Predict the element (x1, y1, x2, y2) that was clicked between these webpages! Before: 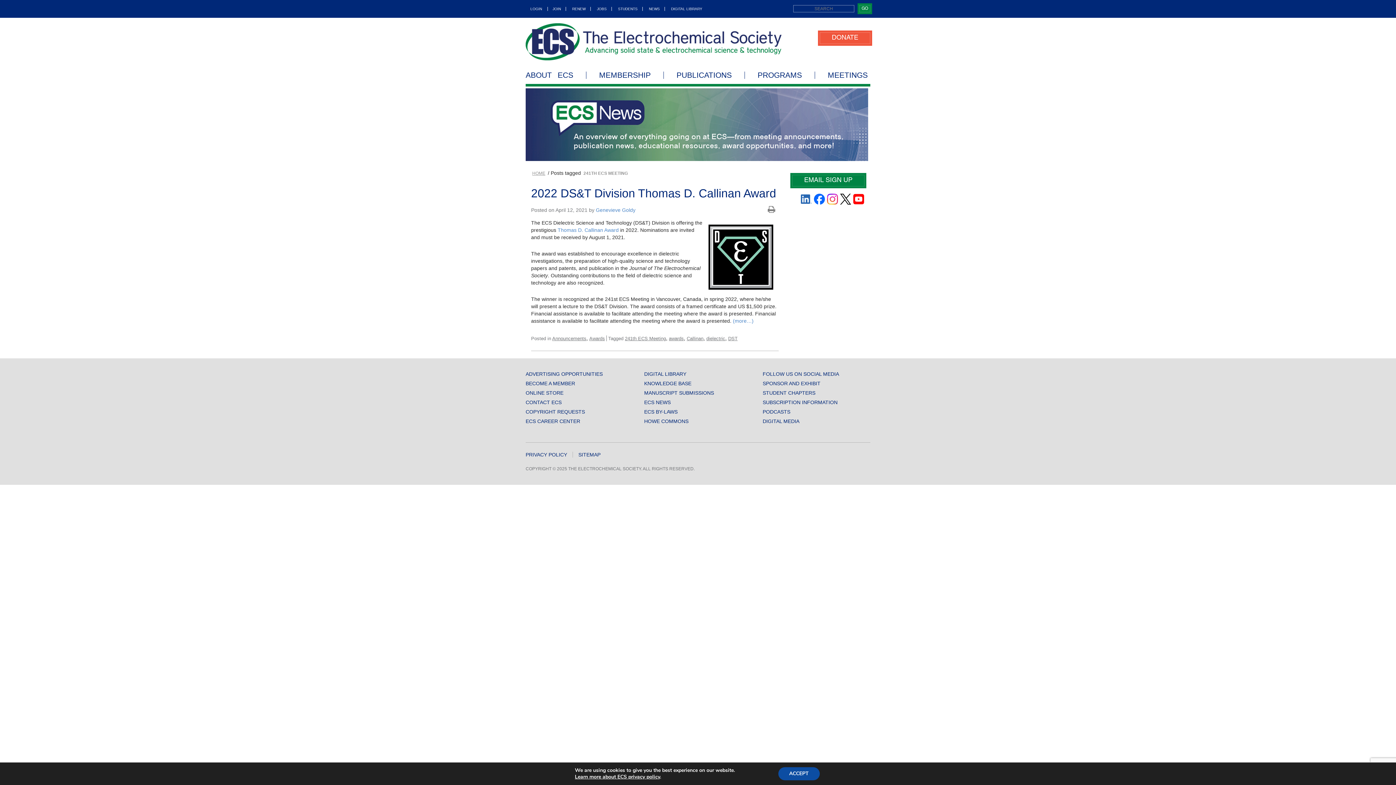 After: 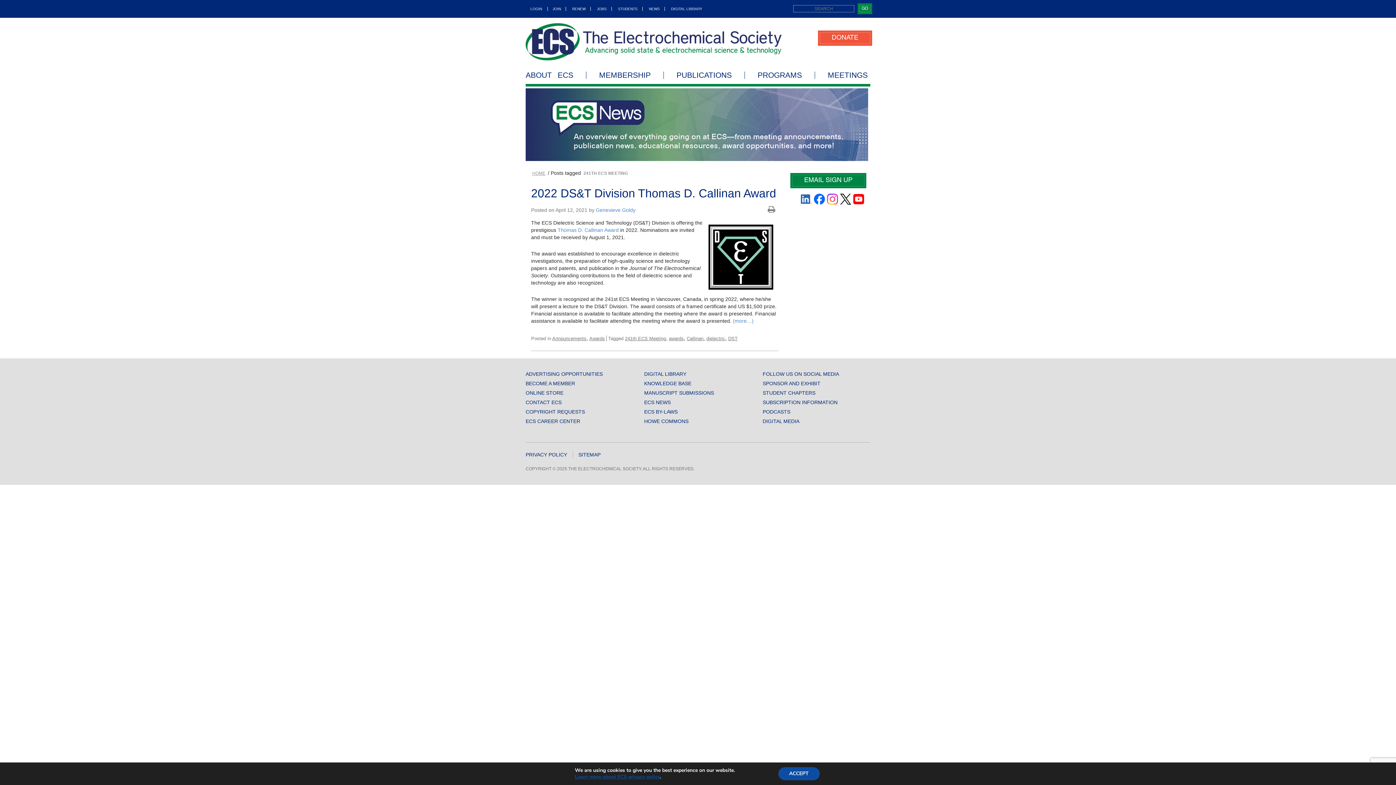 Action: label: Learn more about ECS privacy policy bbox: (575, 773, 660, 780)